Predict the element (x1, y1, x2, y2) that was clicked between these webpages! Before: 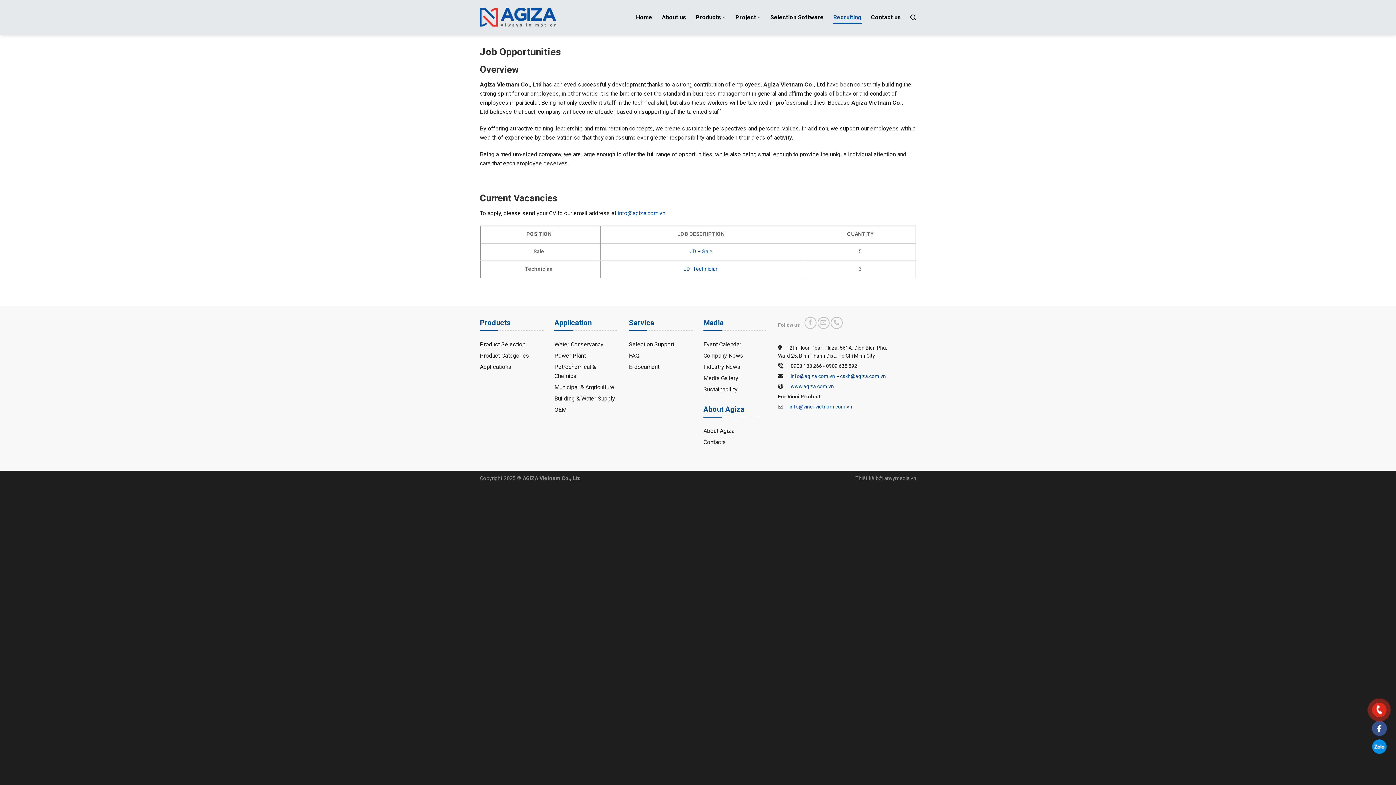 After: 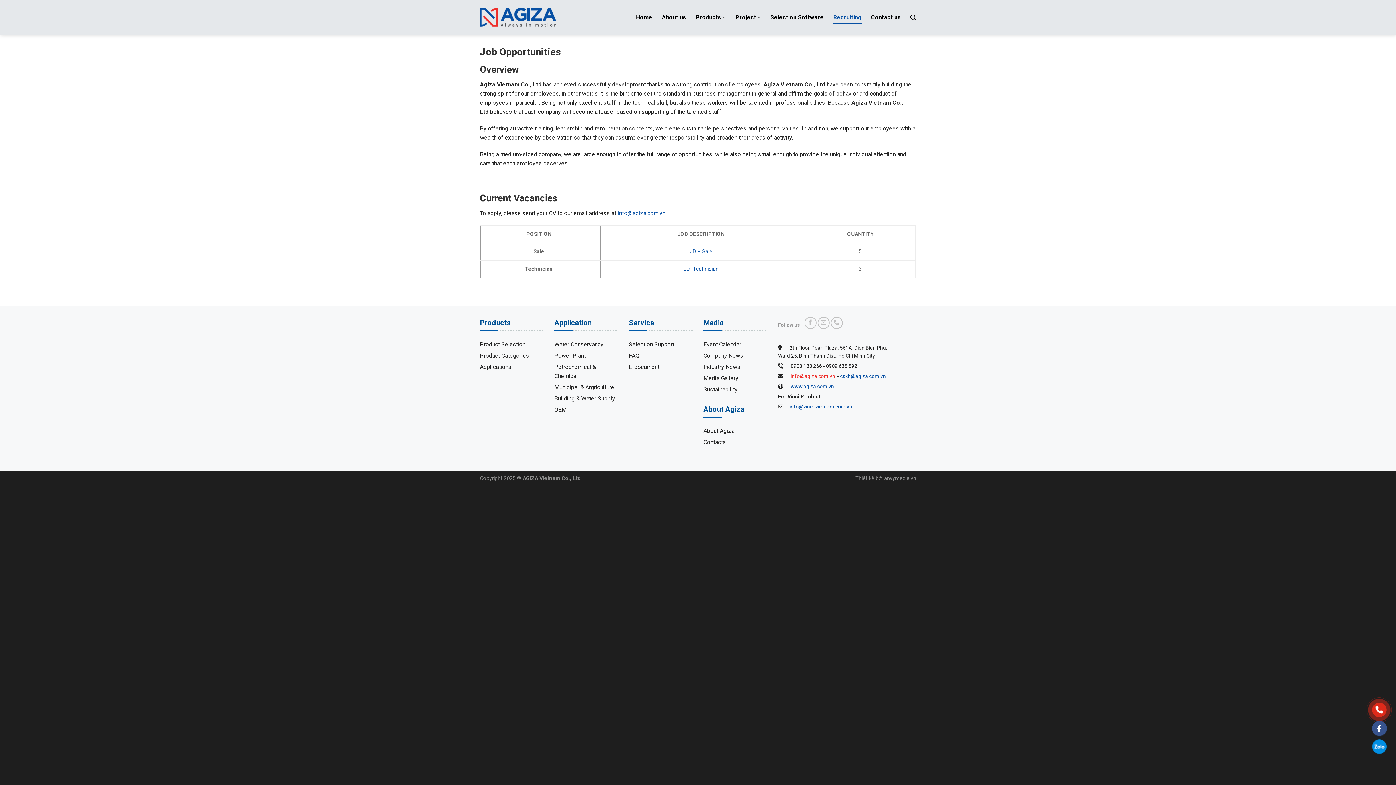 Action: bbox: (790, 373, 835, 379) label: Info@agiza.com.vn